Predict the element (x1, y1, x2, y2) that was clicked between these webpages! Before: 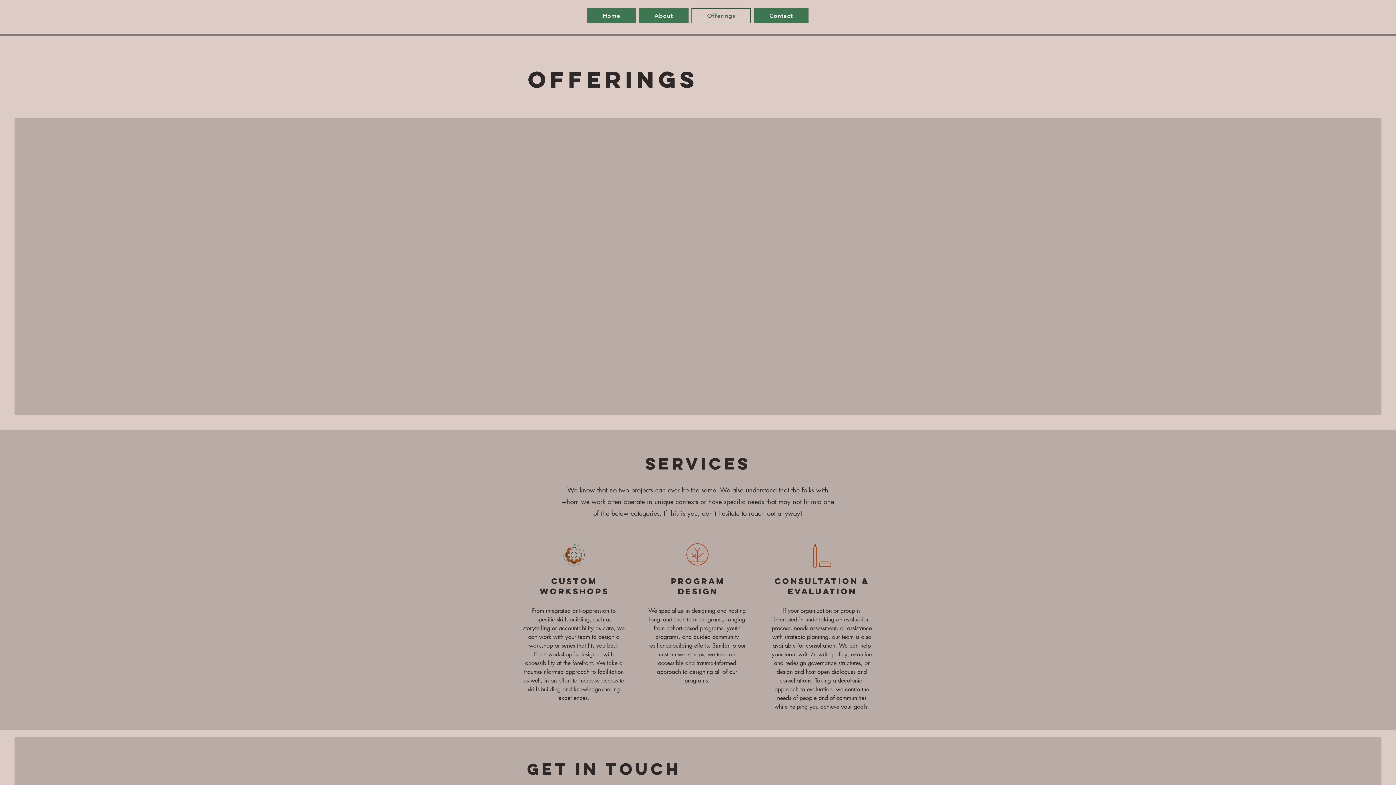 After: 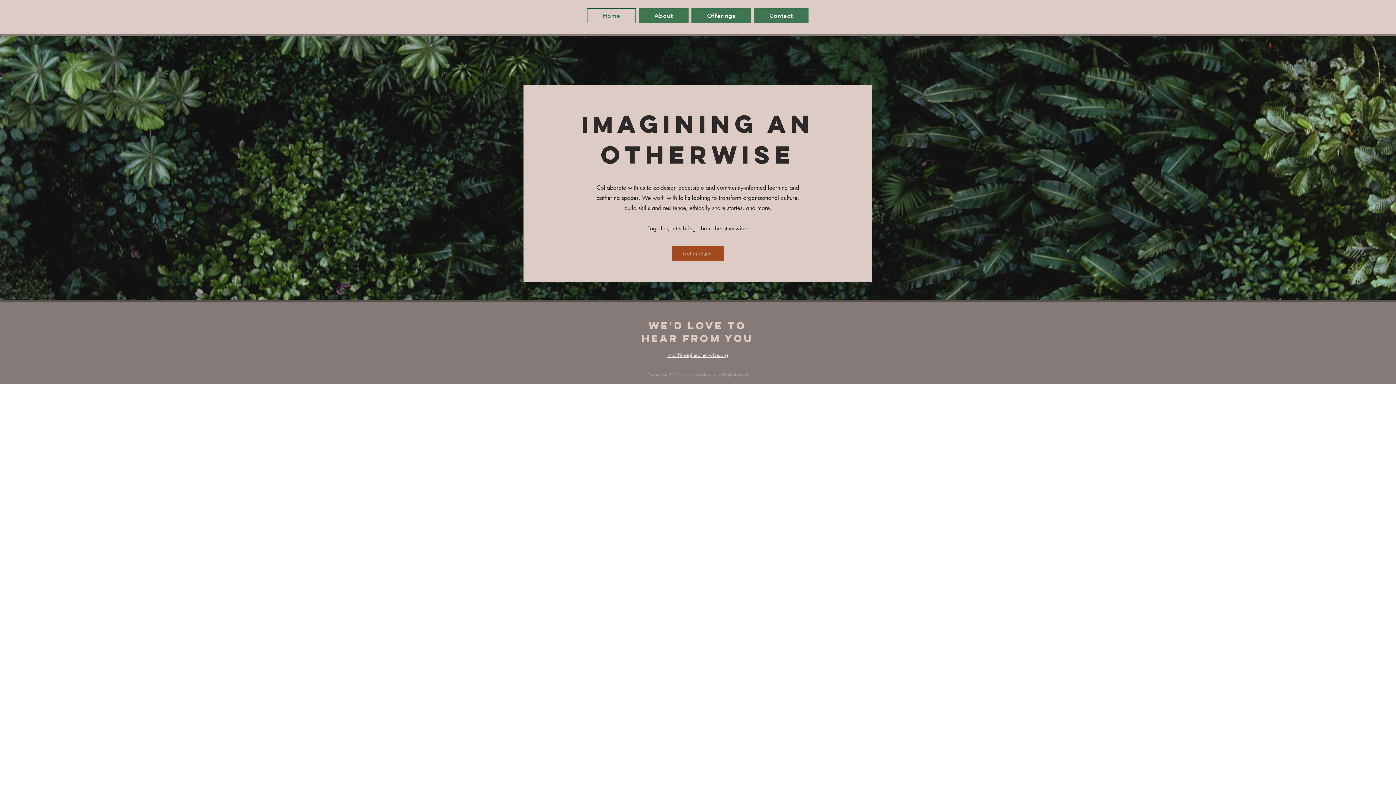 Action: label: Home bbox: (587, 8, 636, 23)